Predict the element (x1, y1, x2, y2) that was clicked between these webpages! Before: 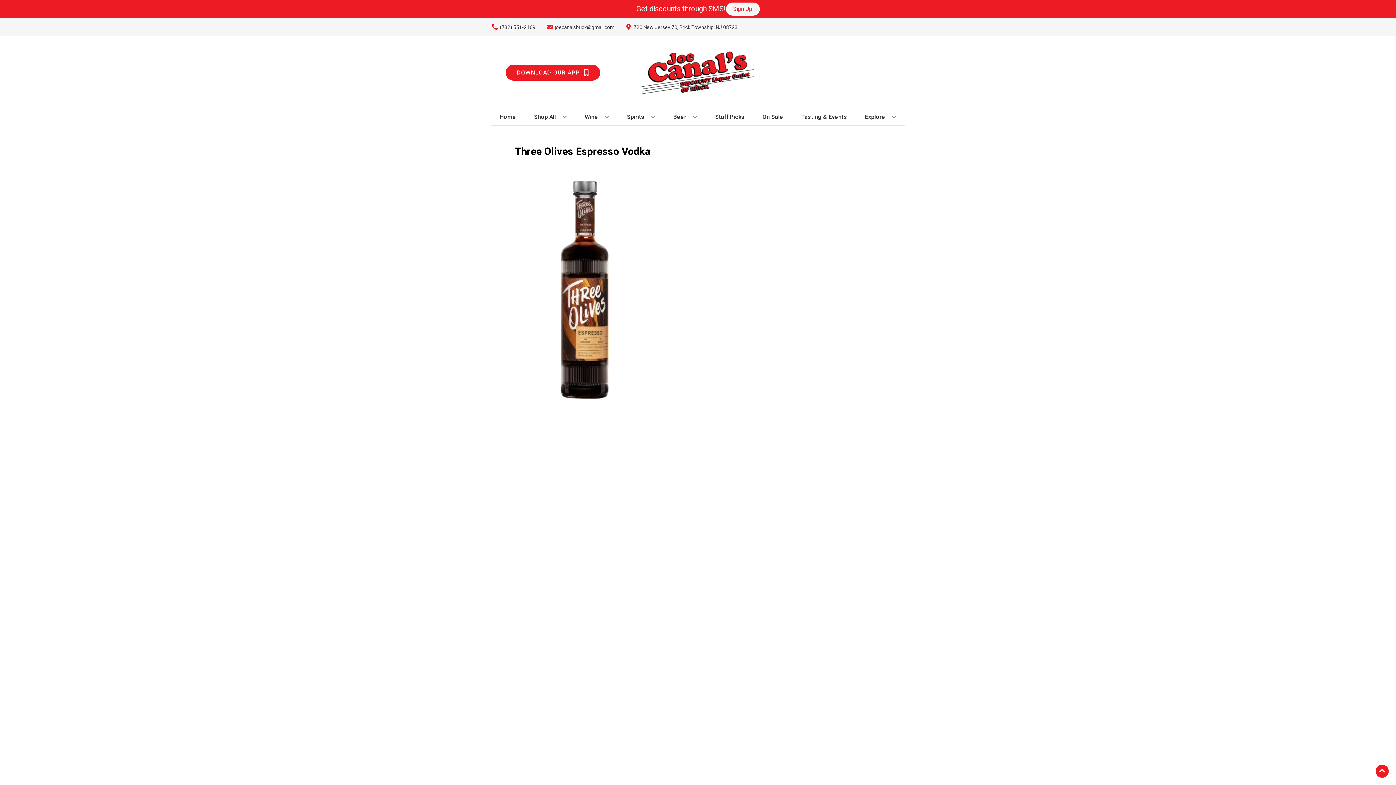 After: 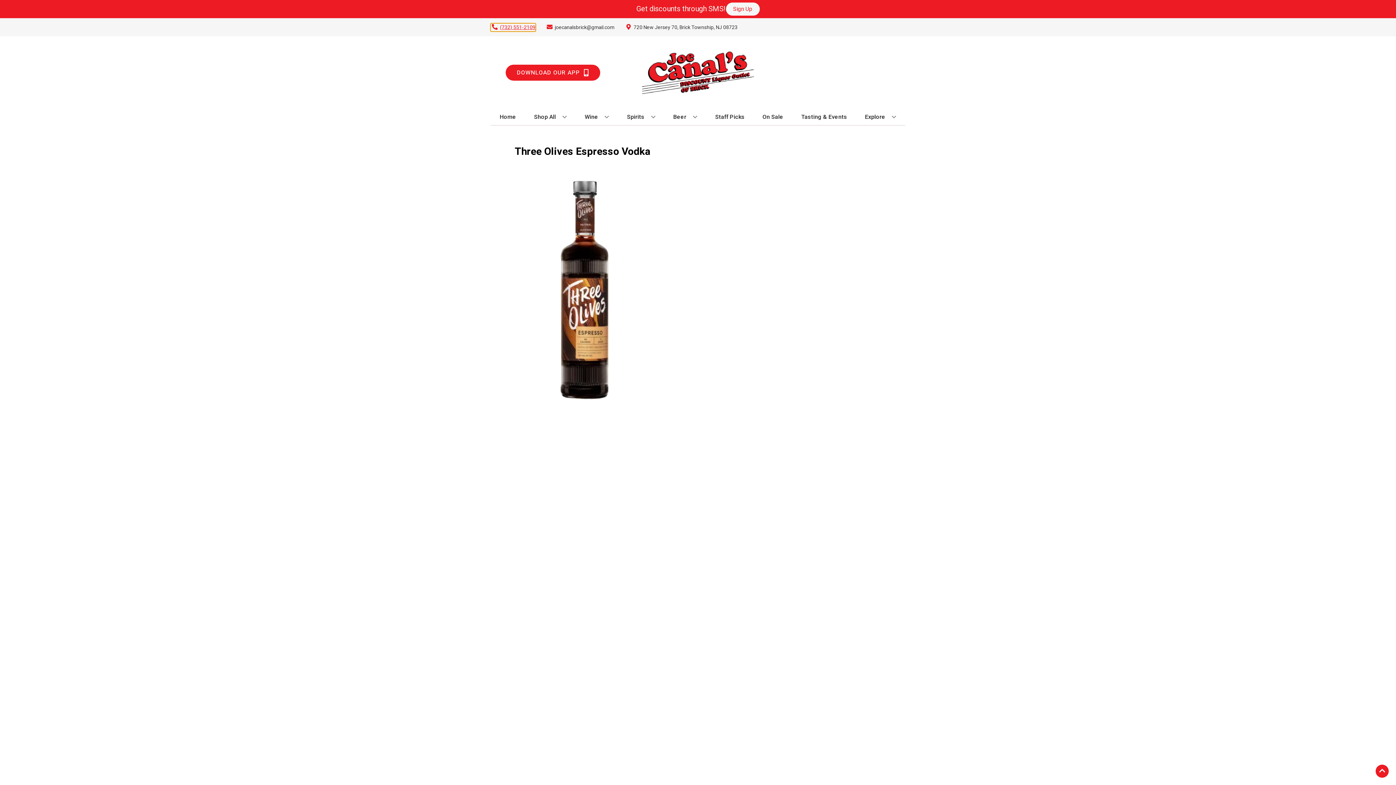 Action: bbox: (490, 23, 535, 31) label: Store number is (732) 551-2109 Clicking will open a link in a new tab